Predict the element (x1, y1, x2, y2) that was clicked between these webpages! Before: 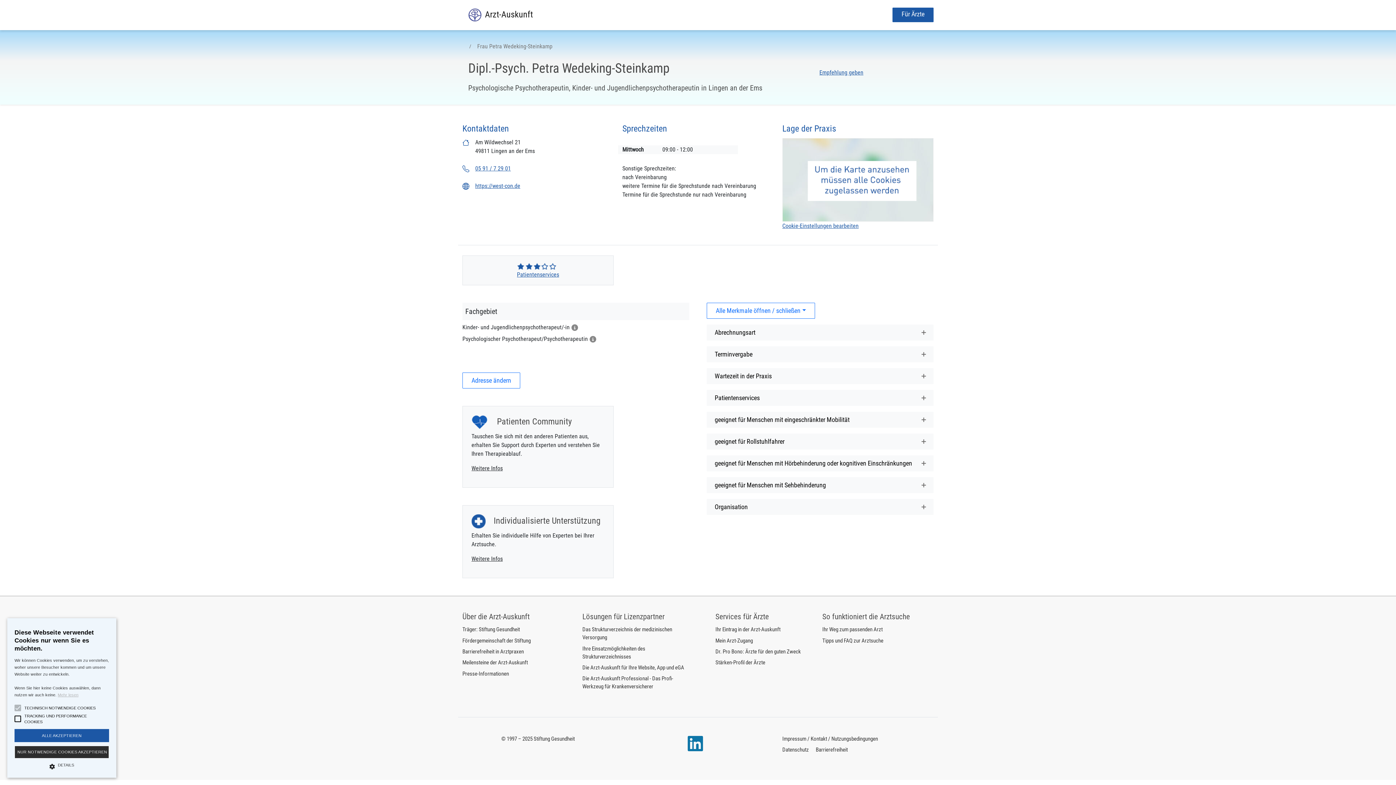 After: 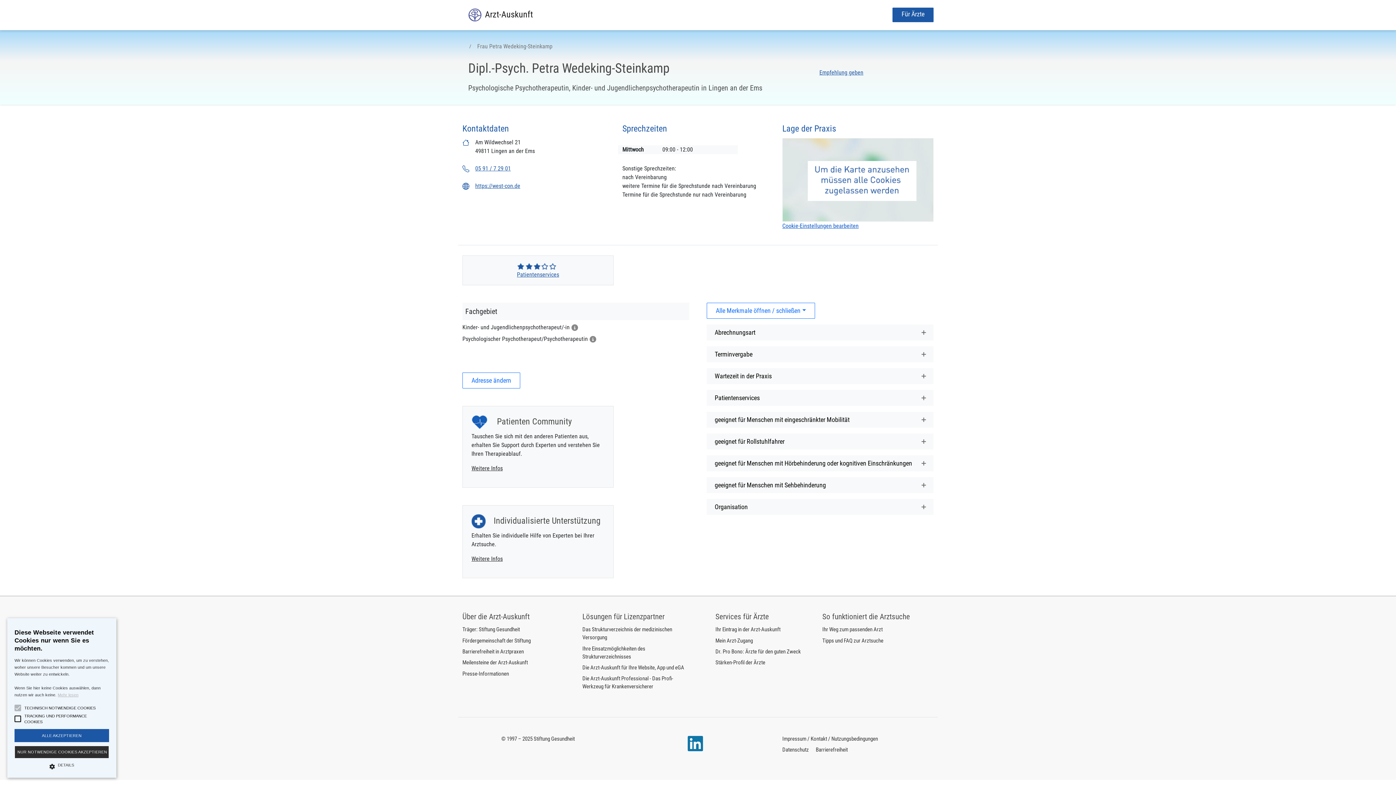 Action: label: Cookie-Einstellungen bearbeiten bbox: (782, 222, 858, 229)